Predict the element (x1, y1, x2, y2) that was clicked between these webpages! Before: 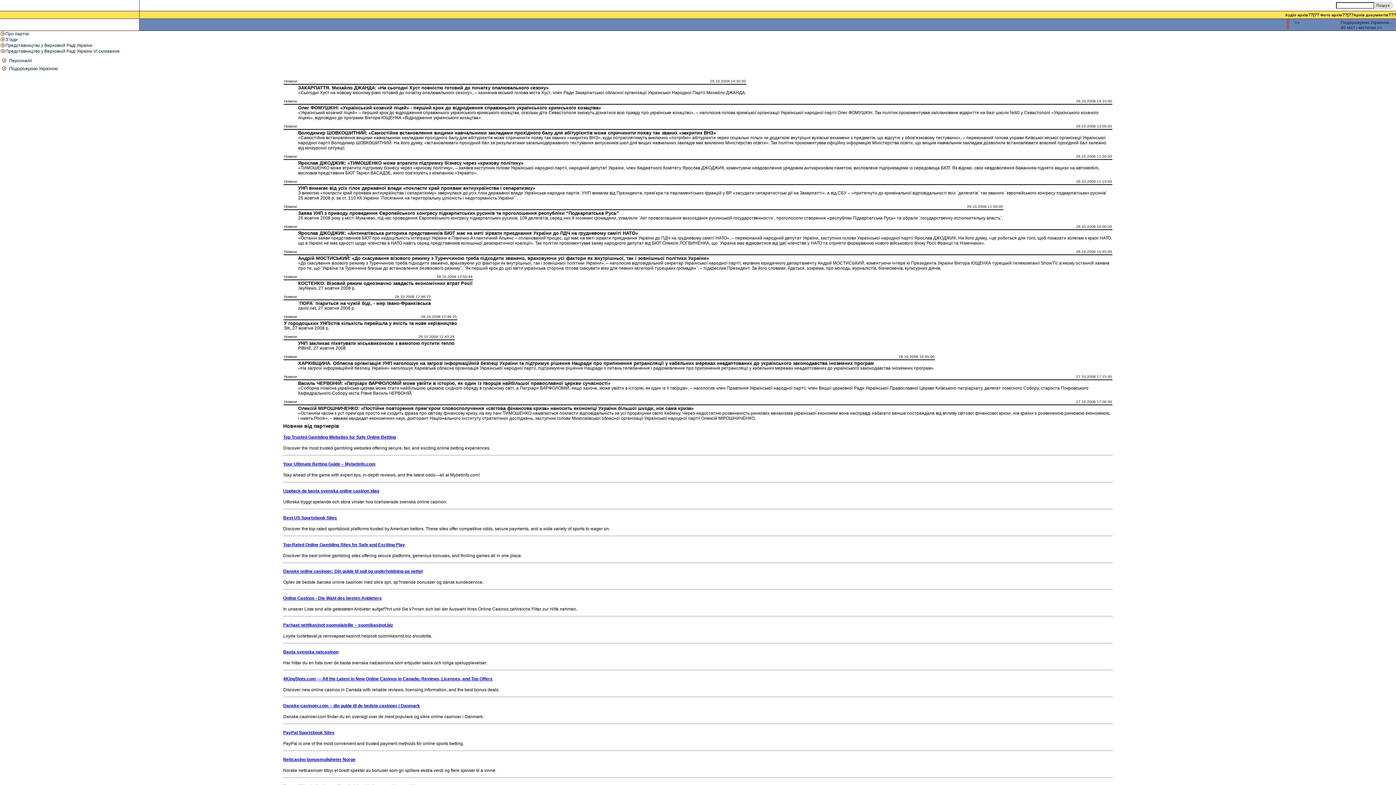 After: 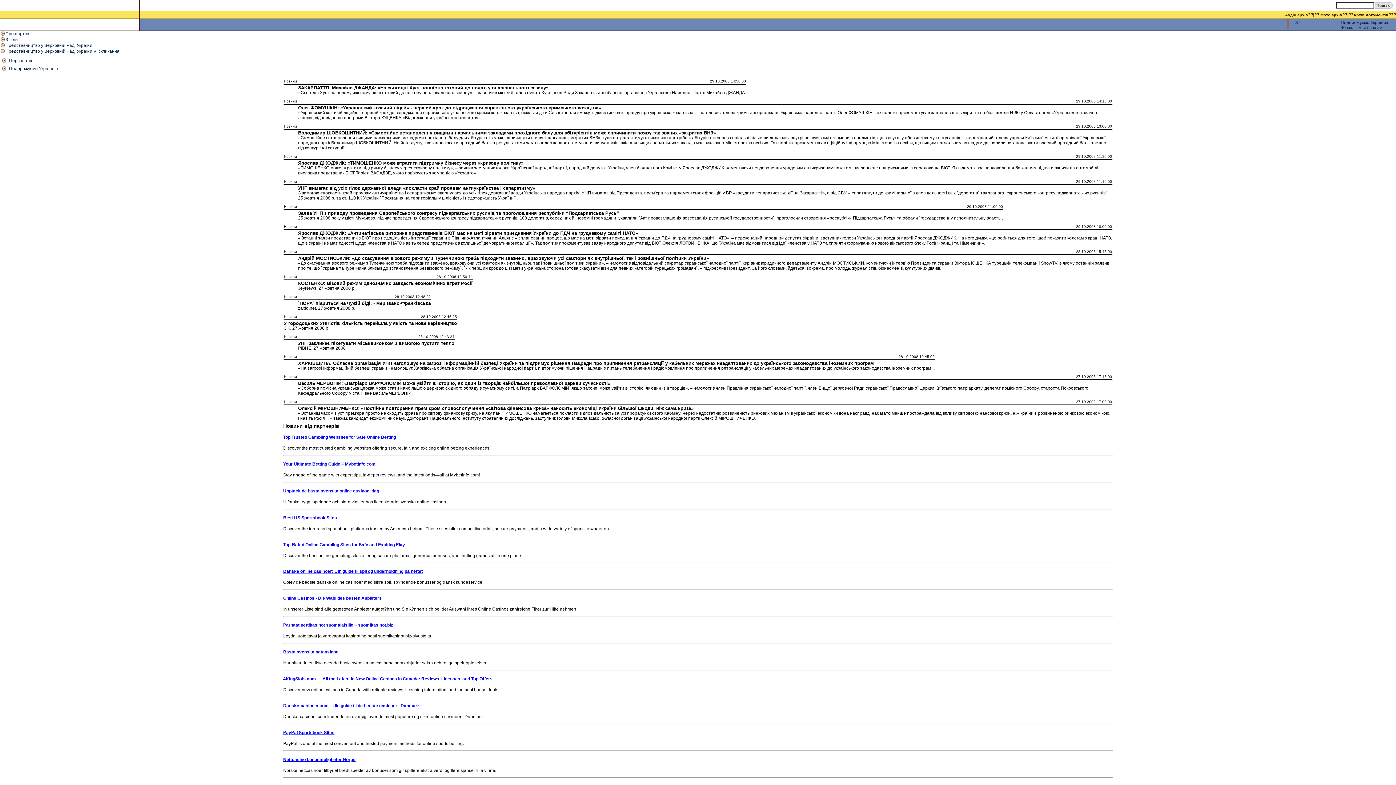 Action: label: `ПОРА` піариться на чужій біді, - мер Івано-Франківська bbox: (298, 300, 430, 306)